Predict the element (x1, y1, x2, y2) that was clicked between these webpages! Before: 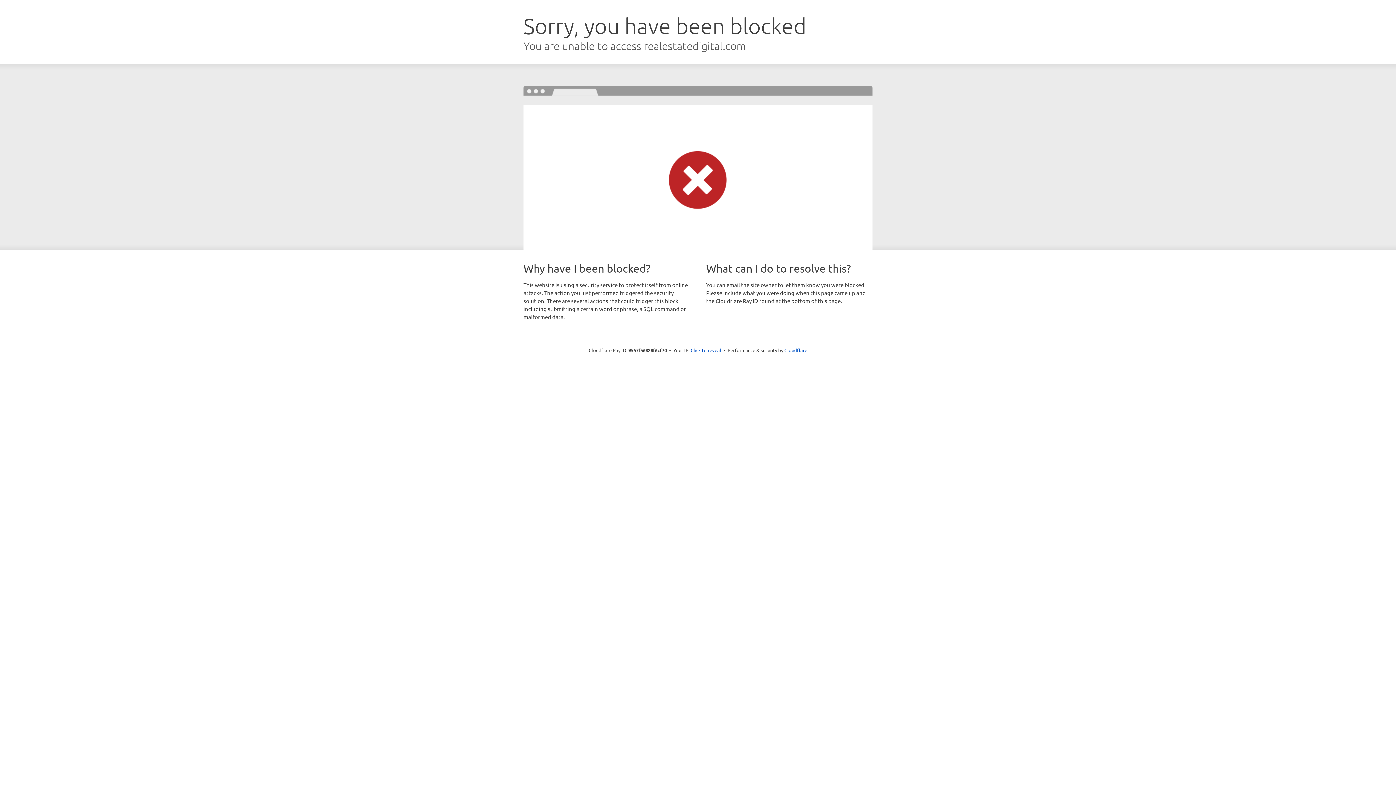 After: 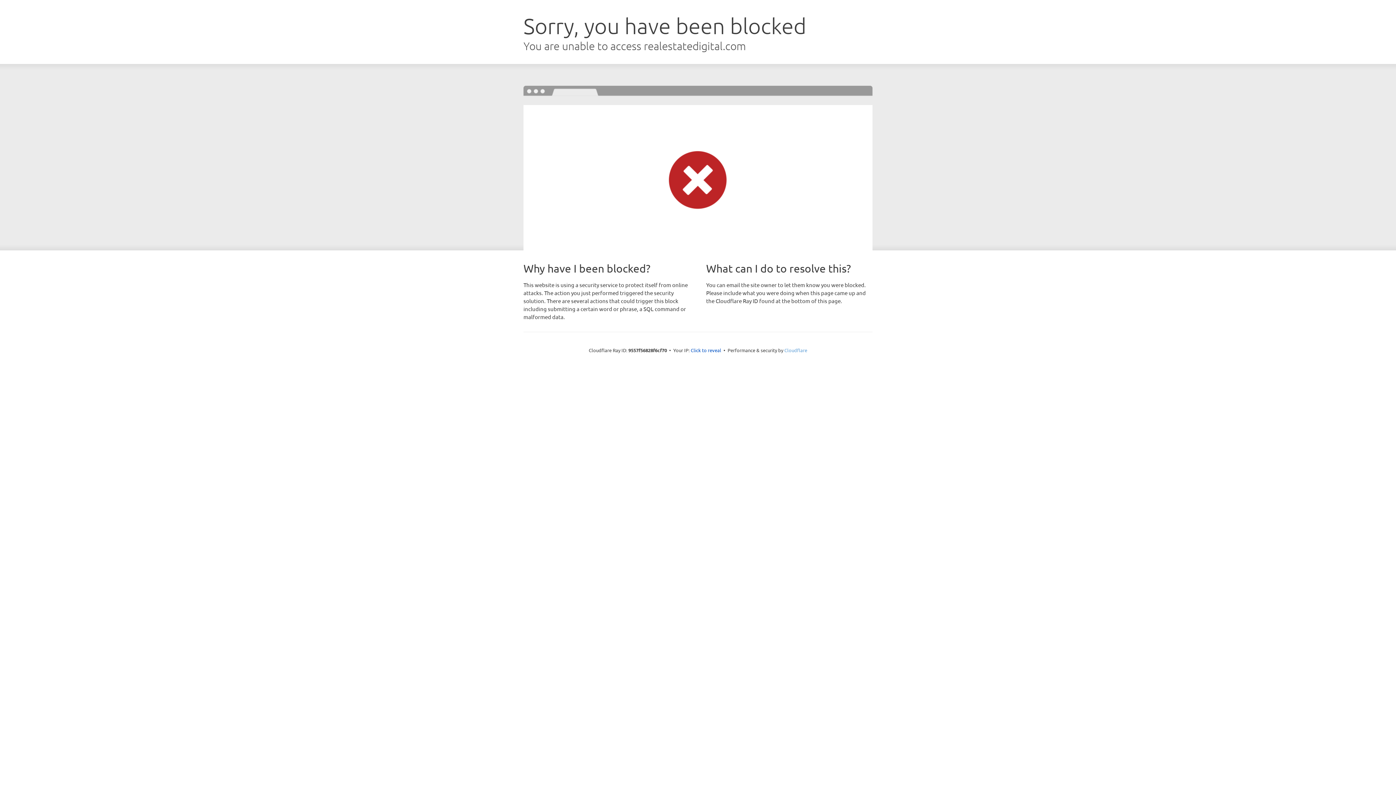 Action: bbox: (784, 347, 807, 353) label: Cloudflare